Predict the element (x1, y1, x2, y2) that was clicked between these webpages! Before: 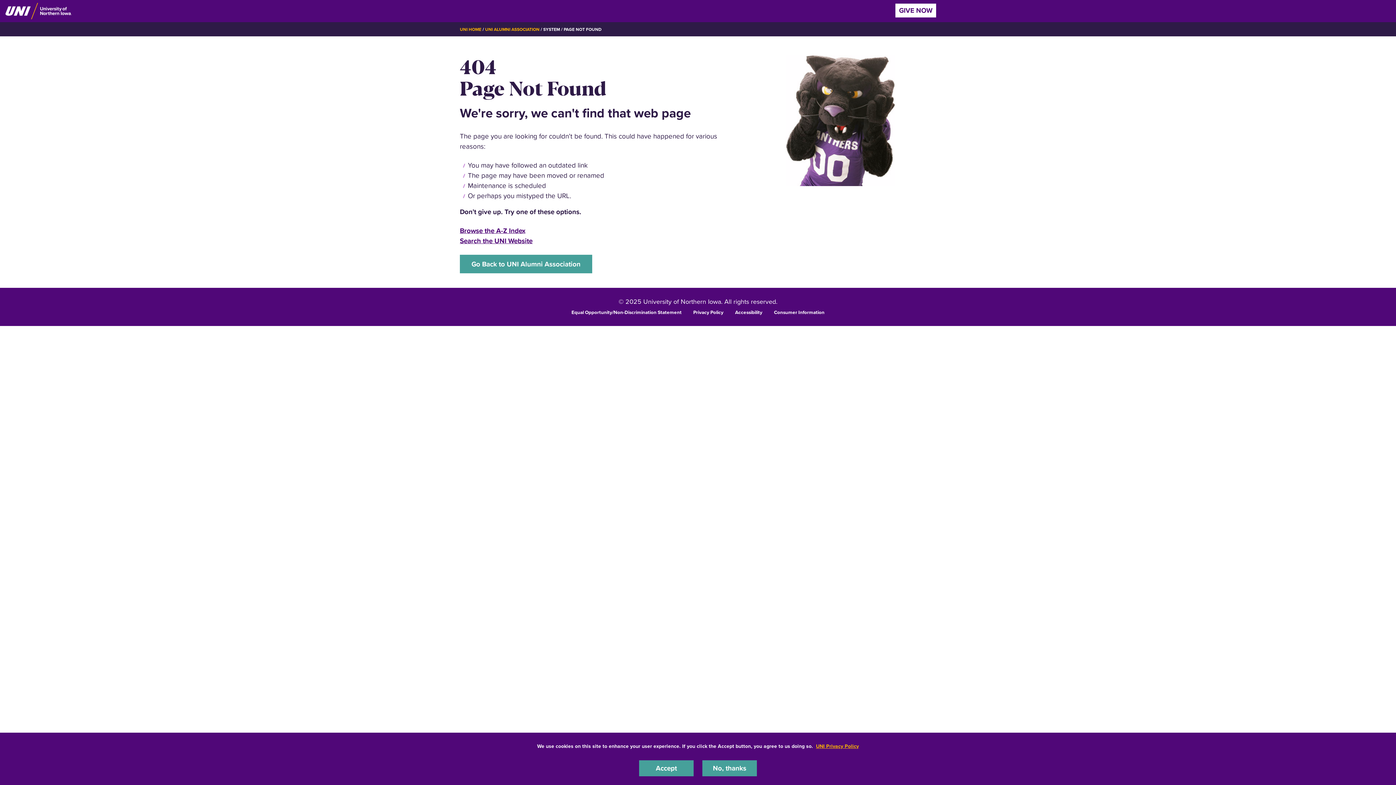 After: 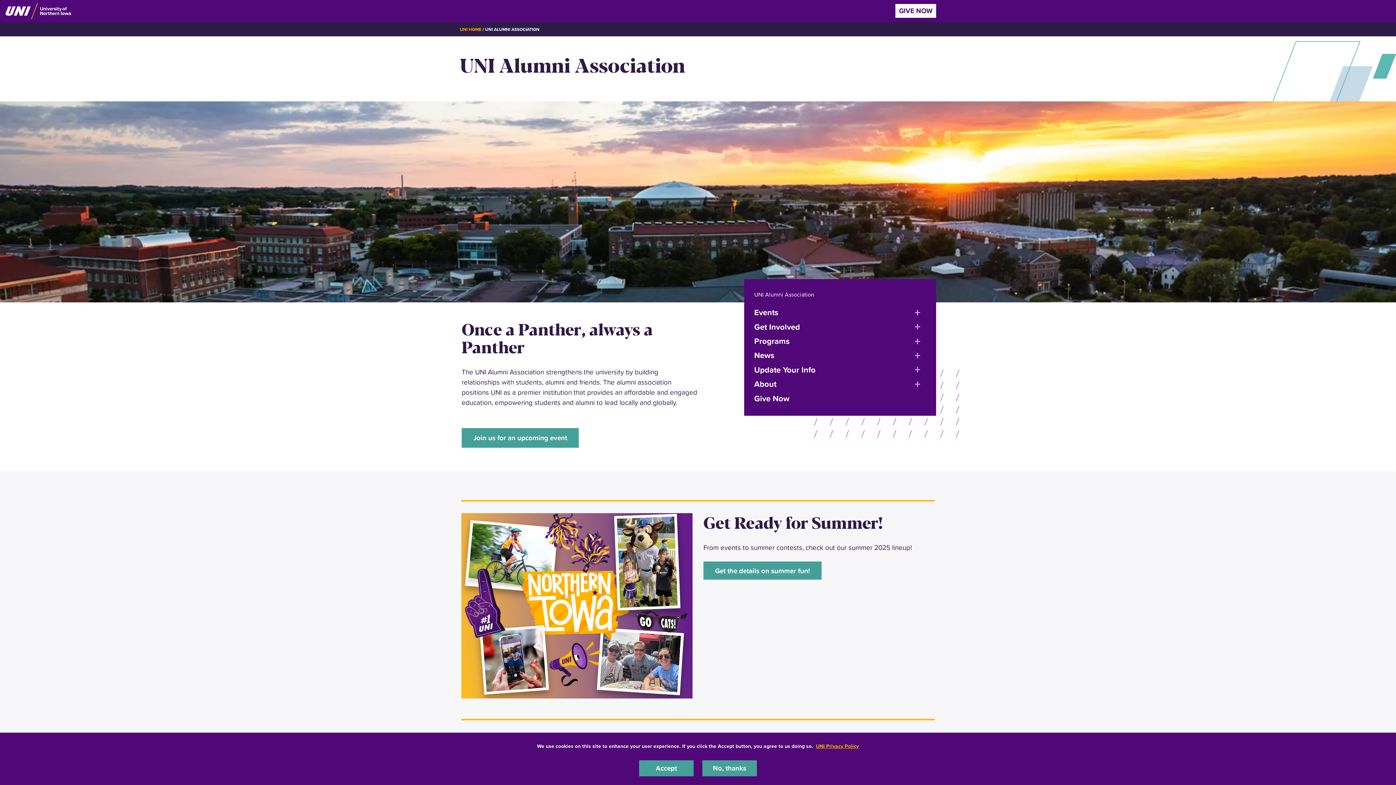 Action: label: UNI ALUMNI ASSOCIATION bbox: (485, 26, 539, 32)